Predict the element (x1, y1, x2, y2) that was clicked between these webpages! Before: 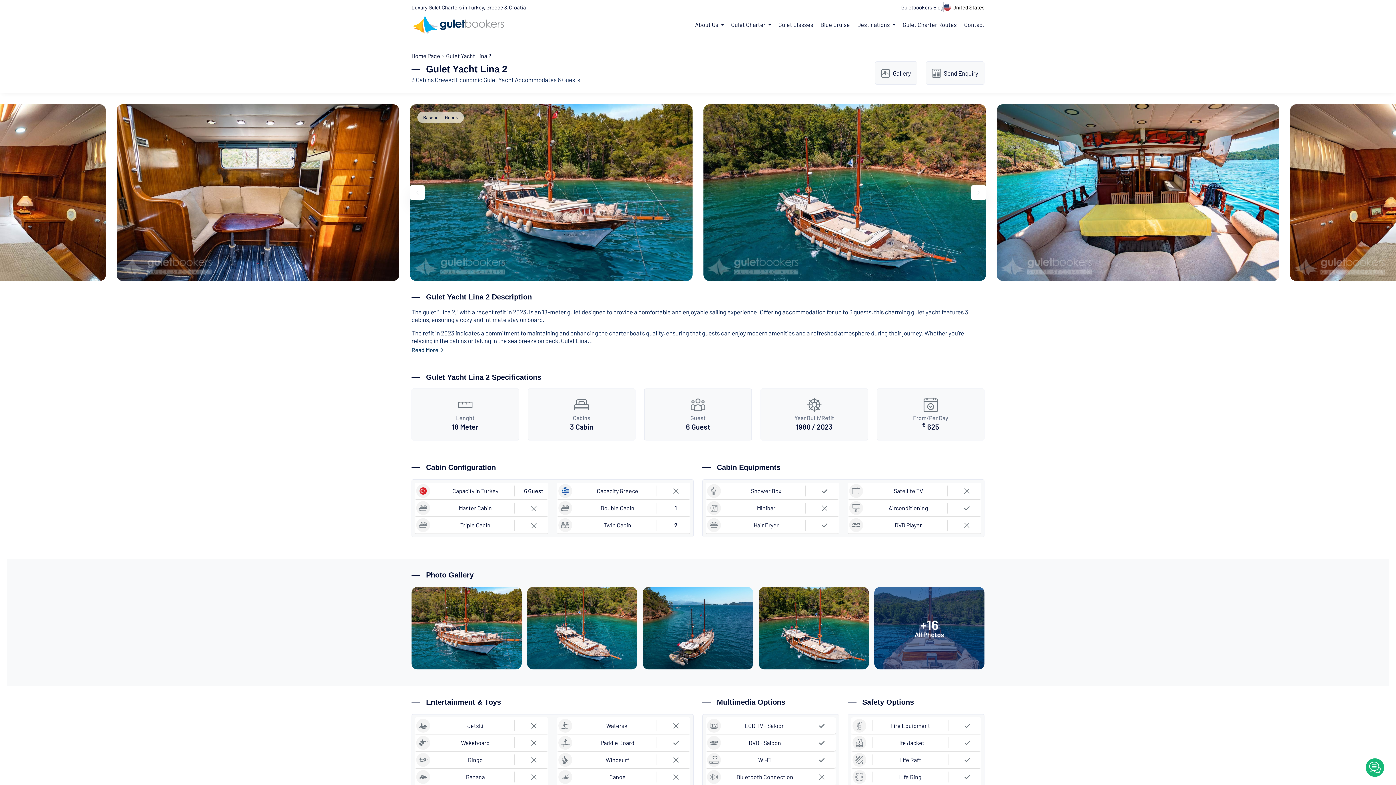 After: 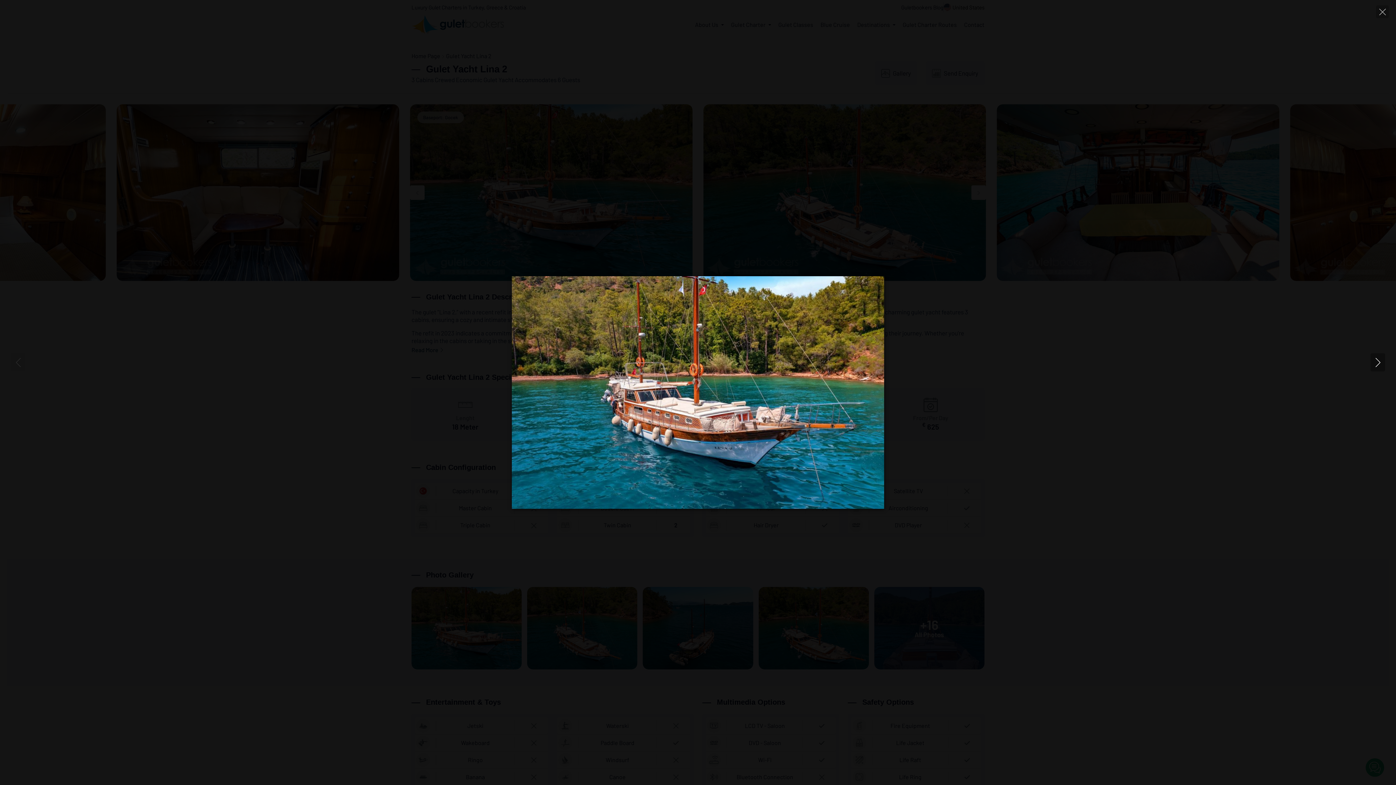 Action: bbox: (411, 587, 521, 669)